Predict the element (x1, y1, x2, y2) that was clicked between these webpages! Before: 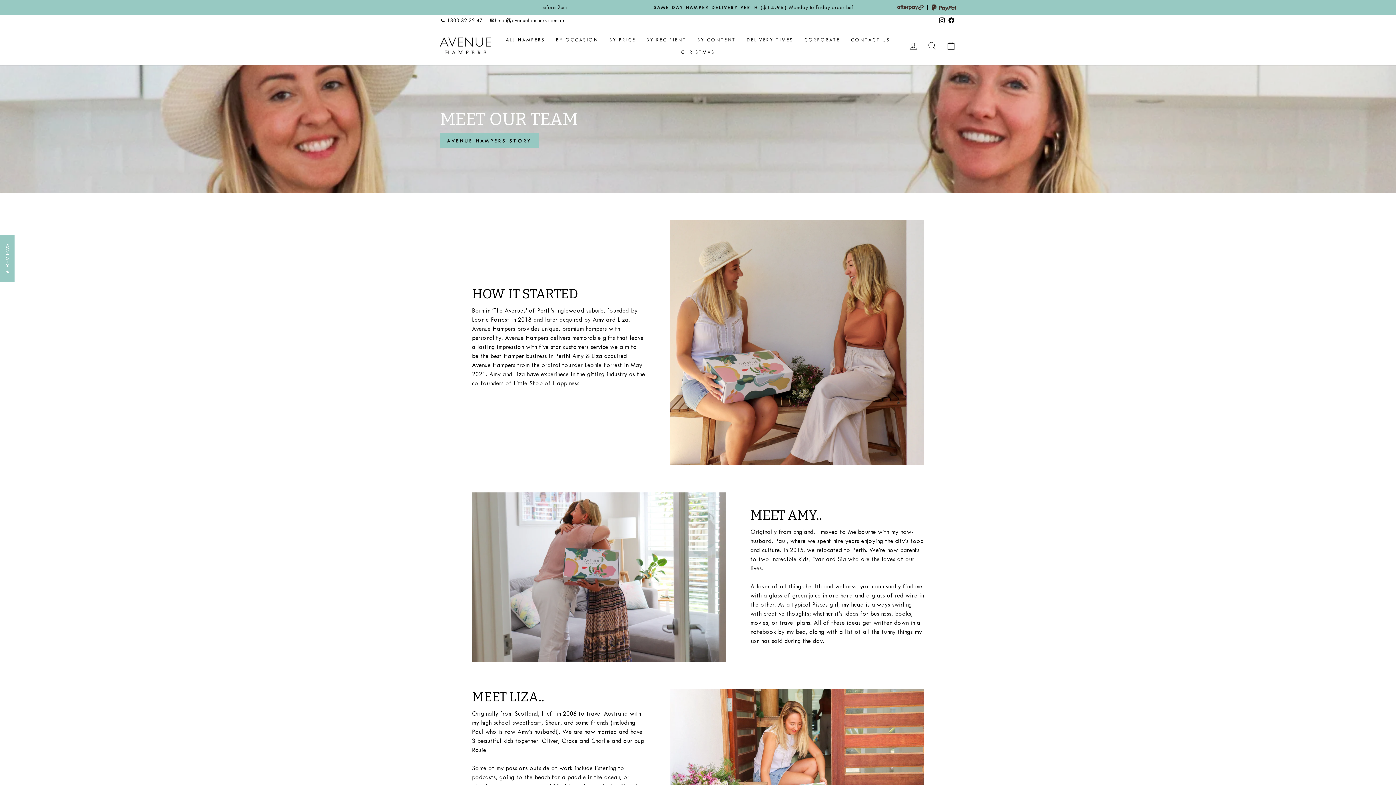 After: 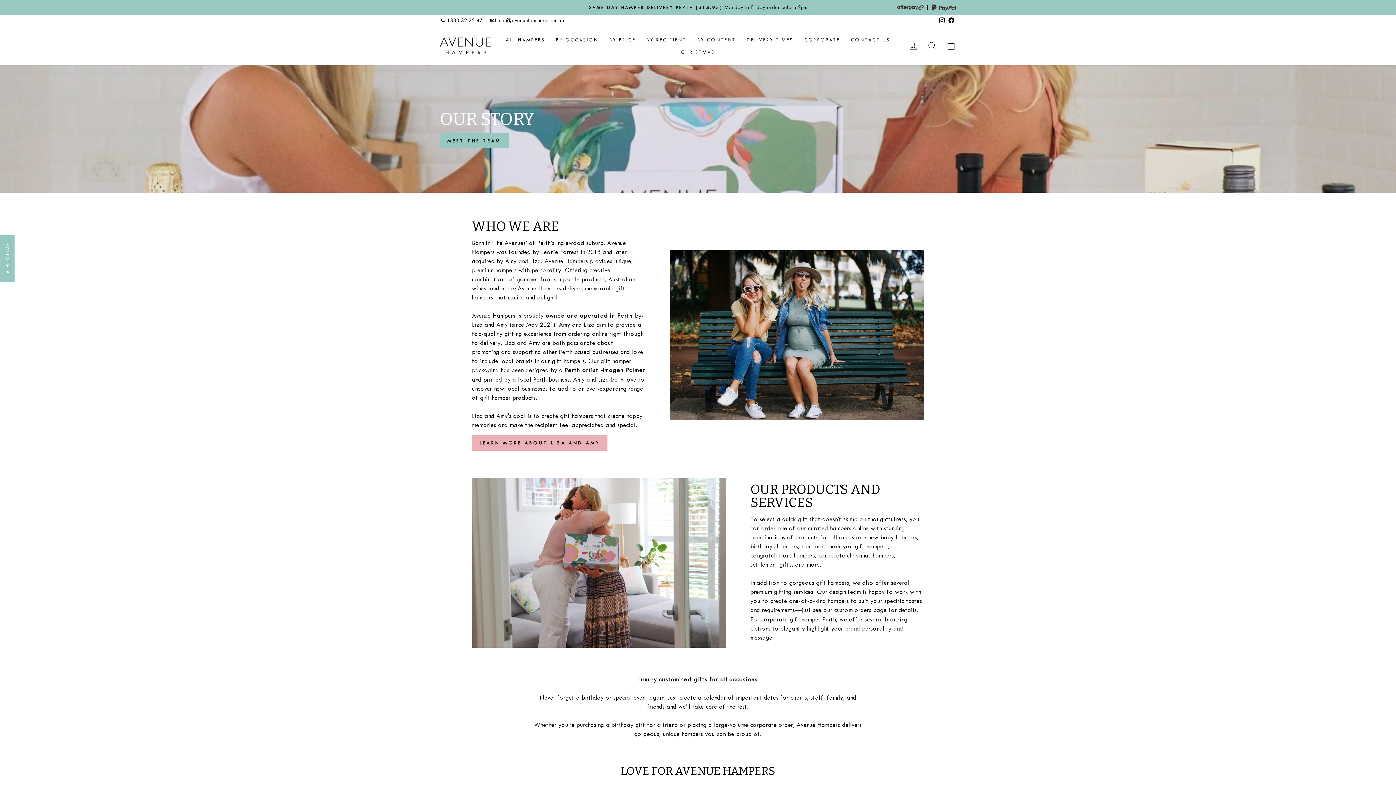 Action: bbox: (0, 65, 1396, 192)